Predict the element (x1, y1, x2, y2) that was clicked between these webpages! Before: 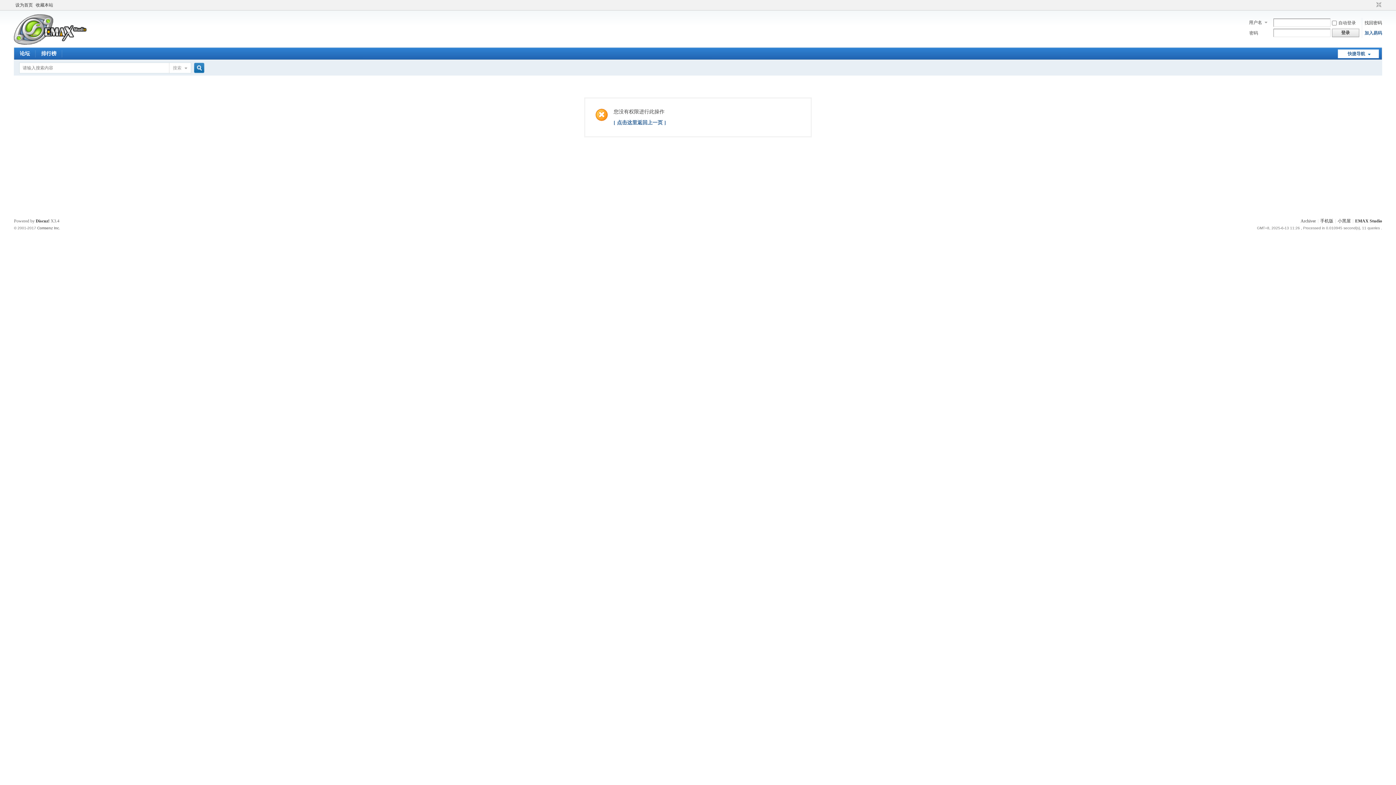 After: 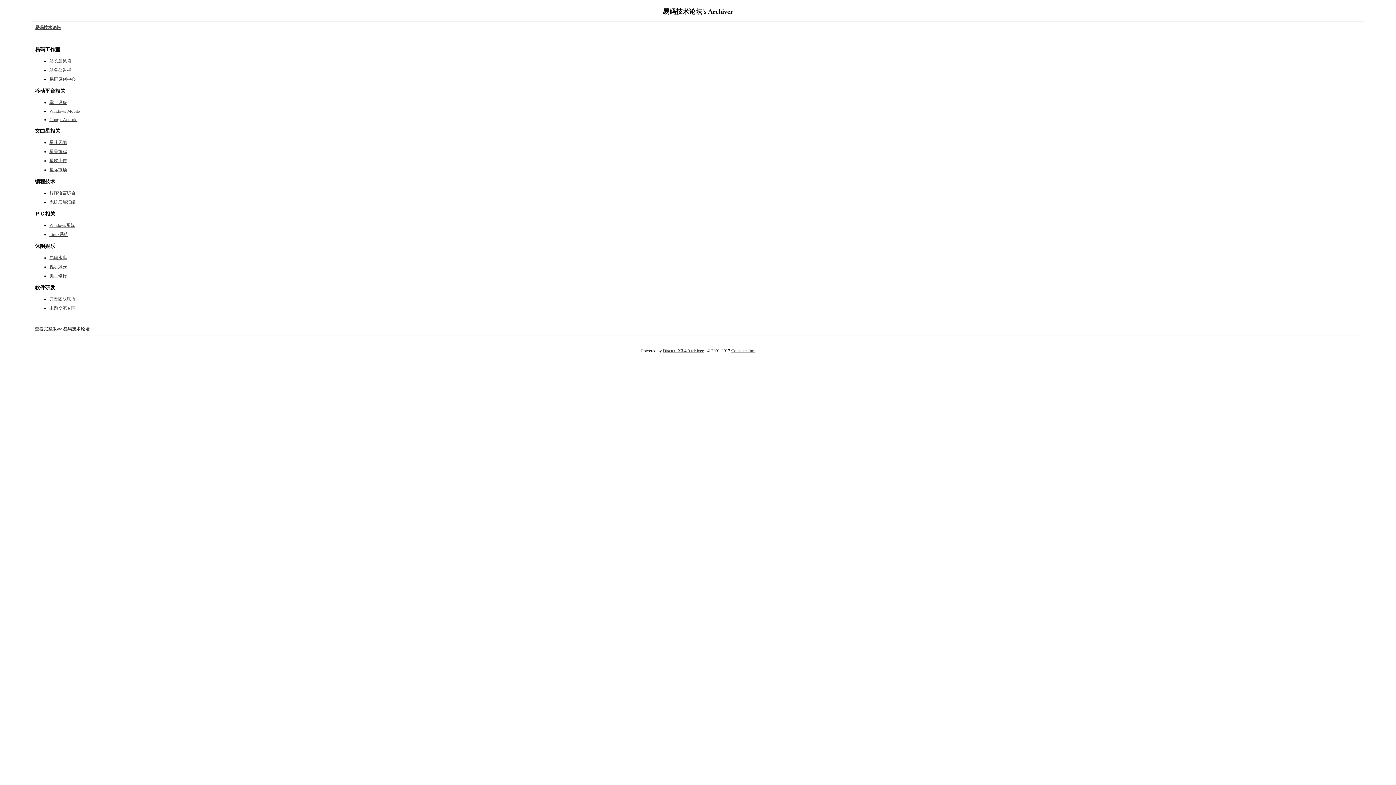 Action: bbox: (1300, 218, 1316, 223) label: Archiver